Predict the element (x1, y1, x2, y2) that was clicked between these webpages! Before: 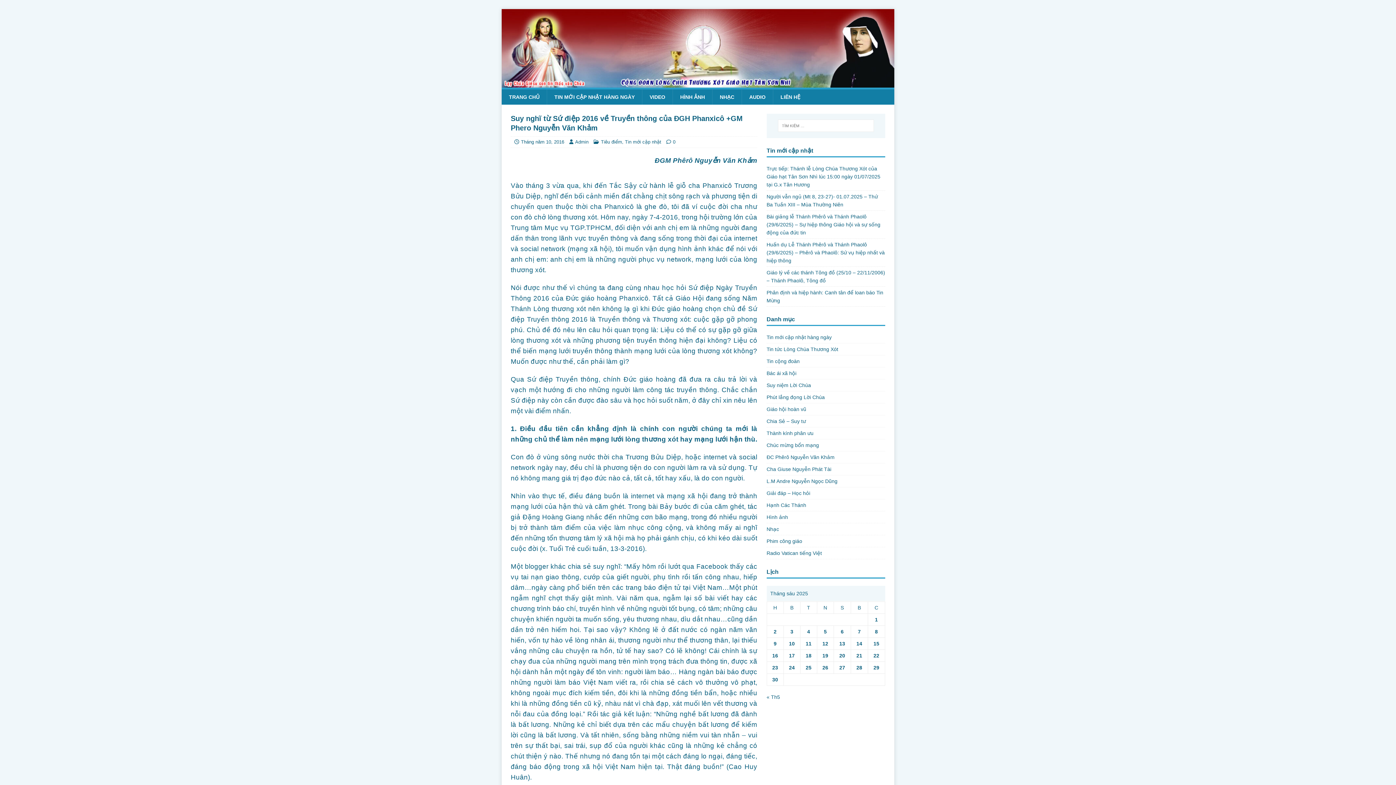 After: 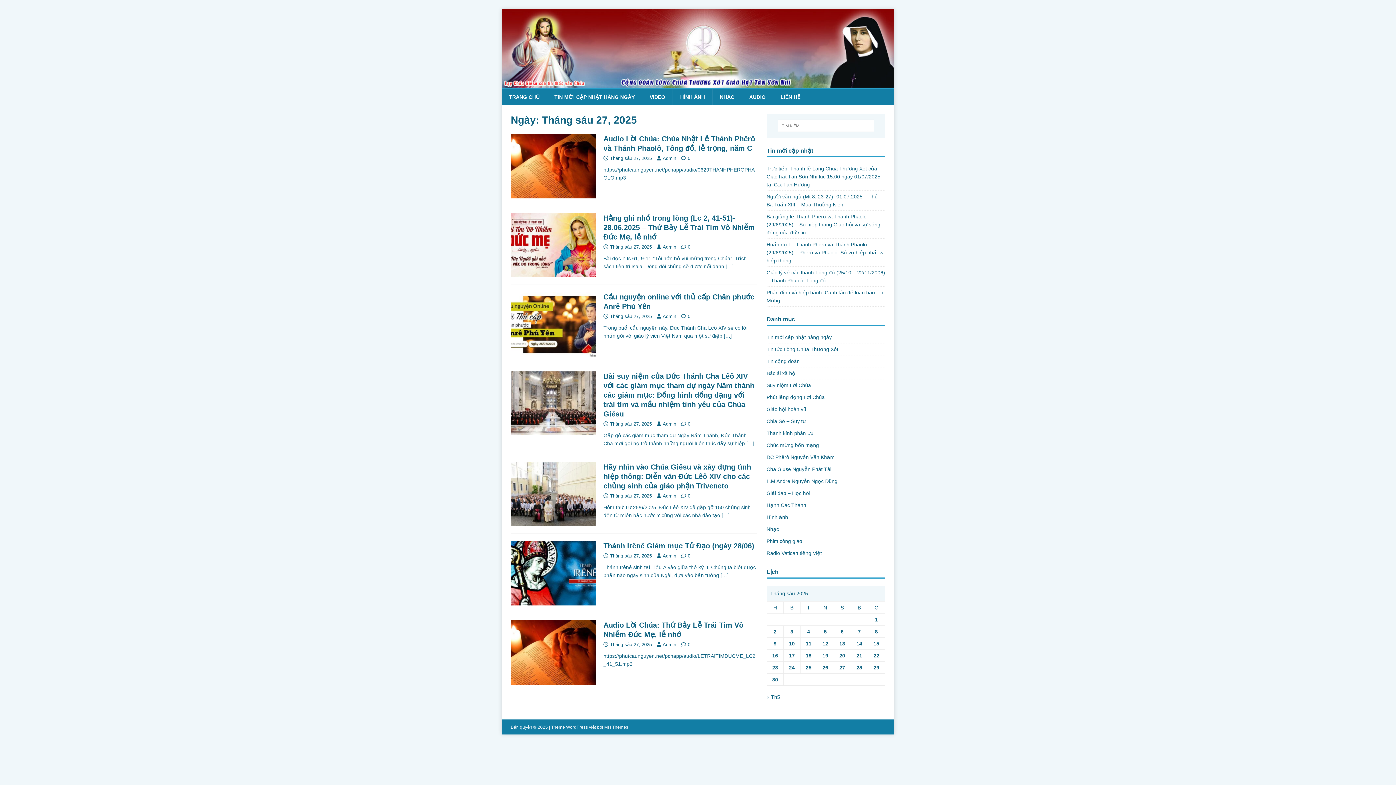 Action: label: Các bài viết đã được Xuất bản vào June 27, 2025 bbox: (839, 664, 845, 670)